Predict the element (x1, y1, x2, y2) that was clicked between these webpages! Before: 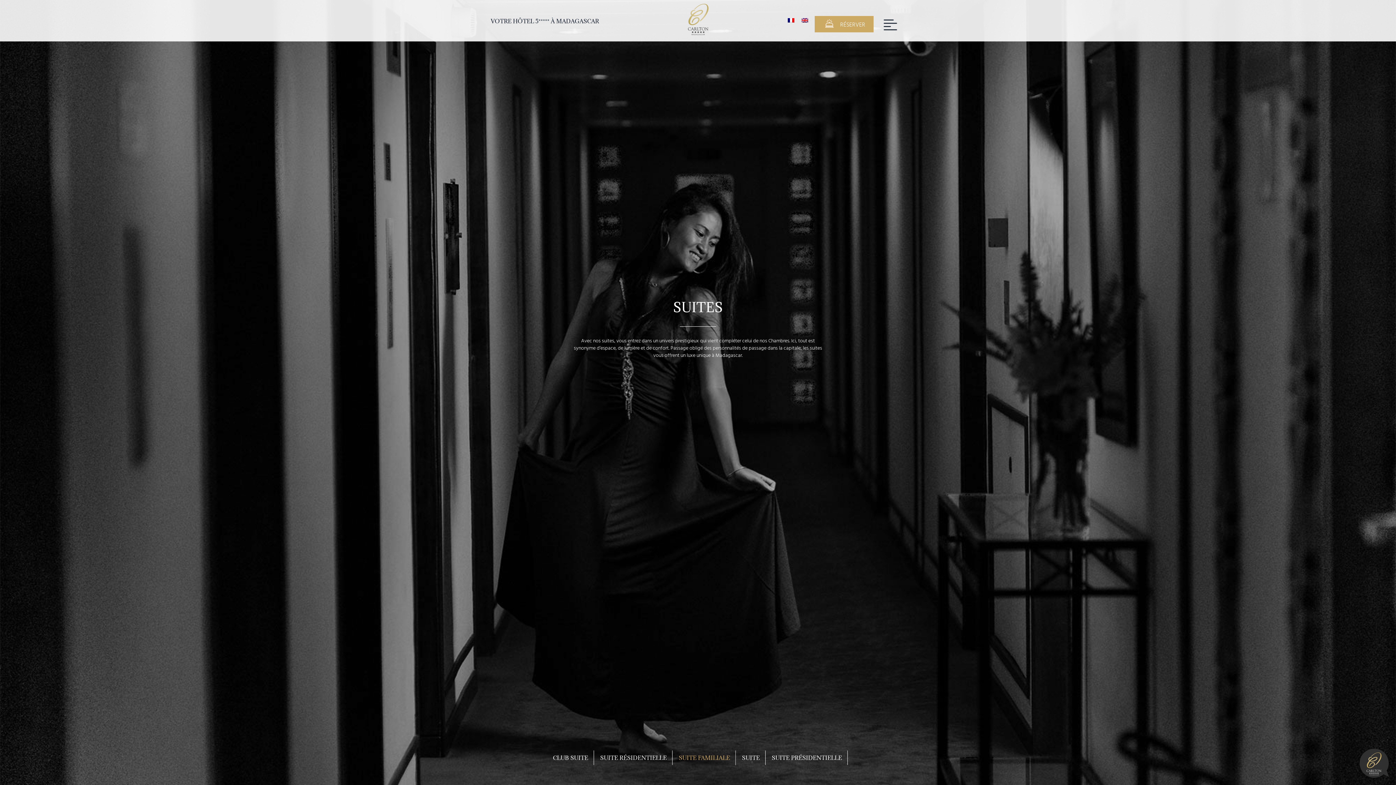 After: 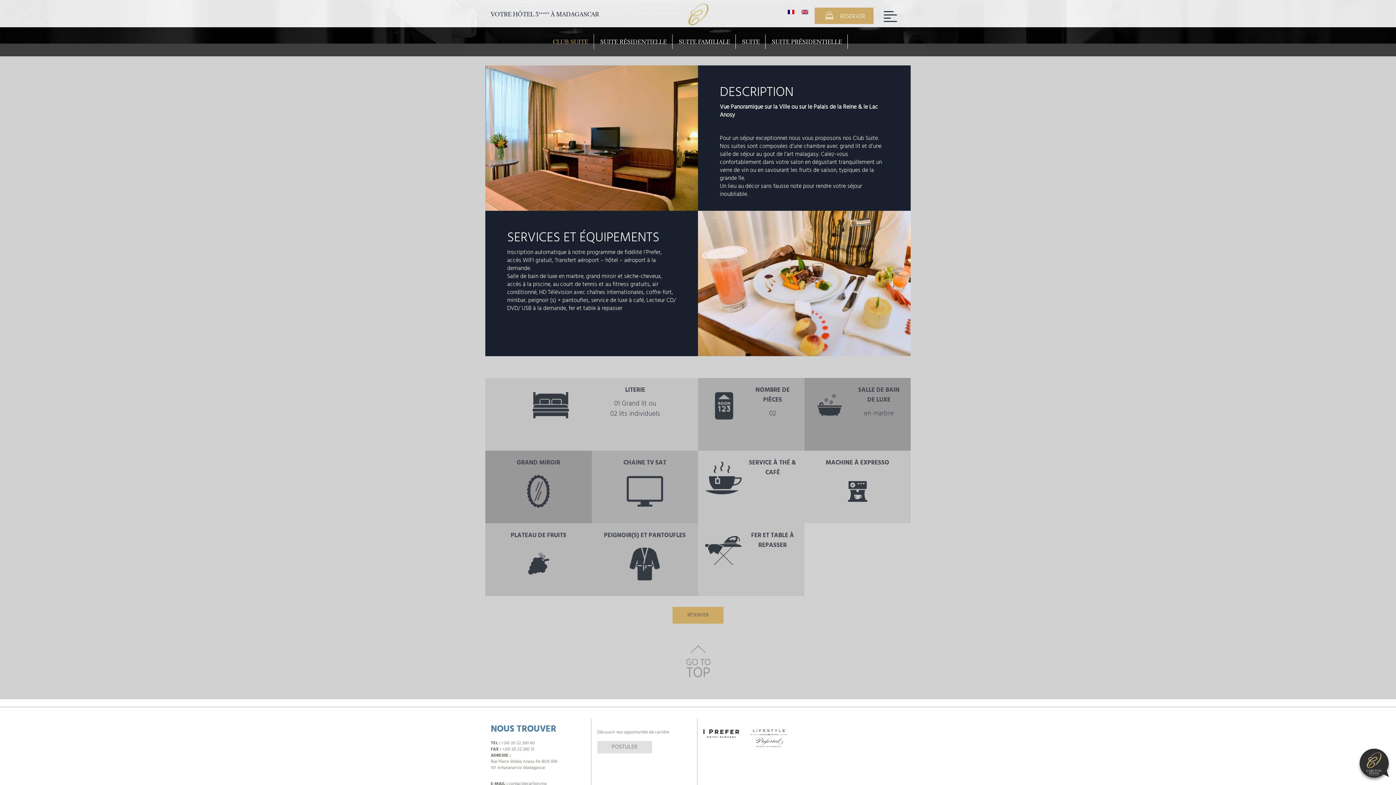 Action: bbox: (547, 750, 594, 765) label: CLUB SUITE